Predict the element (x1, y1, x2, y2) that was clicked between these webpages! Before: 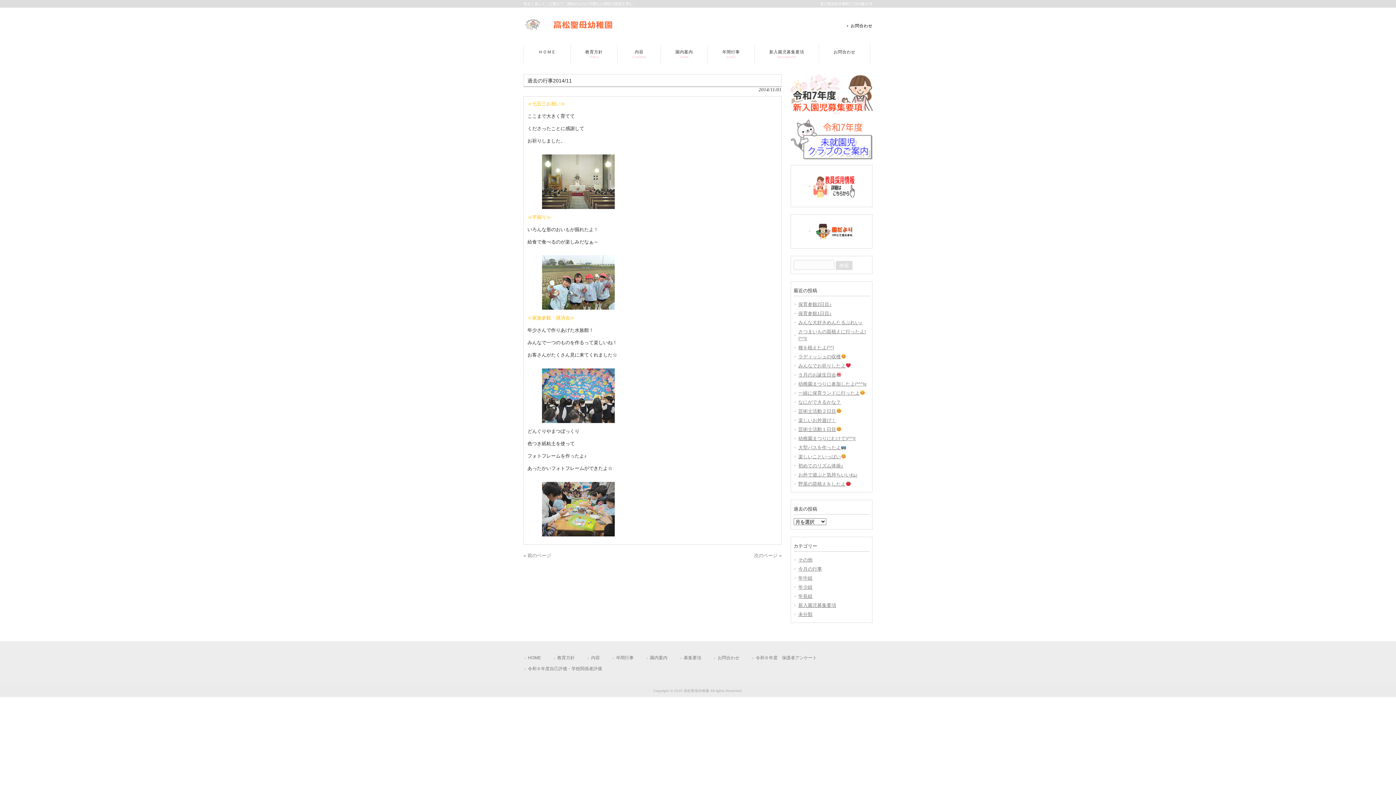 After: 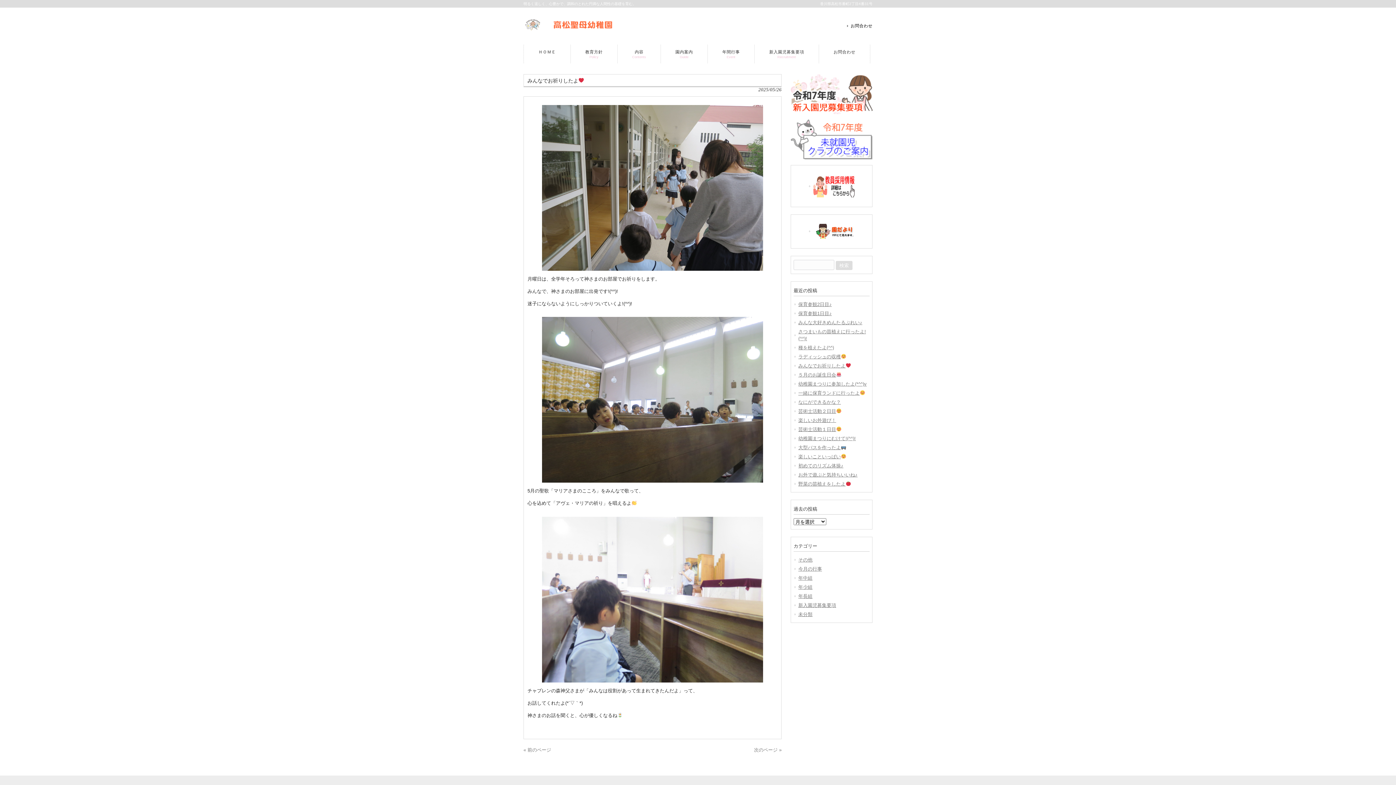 Action: label: みんなでお祈りしたよ bbox: (793, 361, 869, 370)